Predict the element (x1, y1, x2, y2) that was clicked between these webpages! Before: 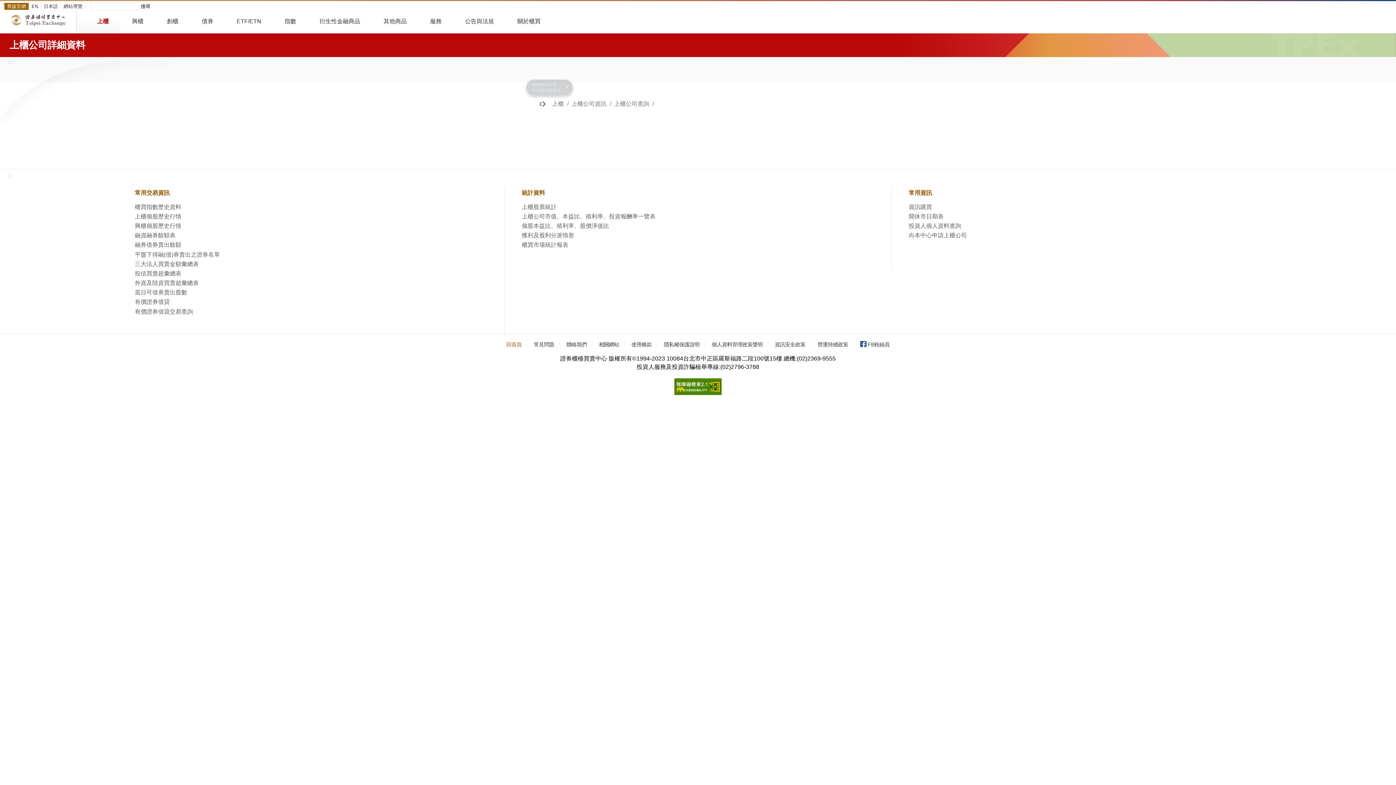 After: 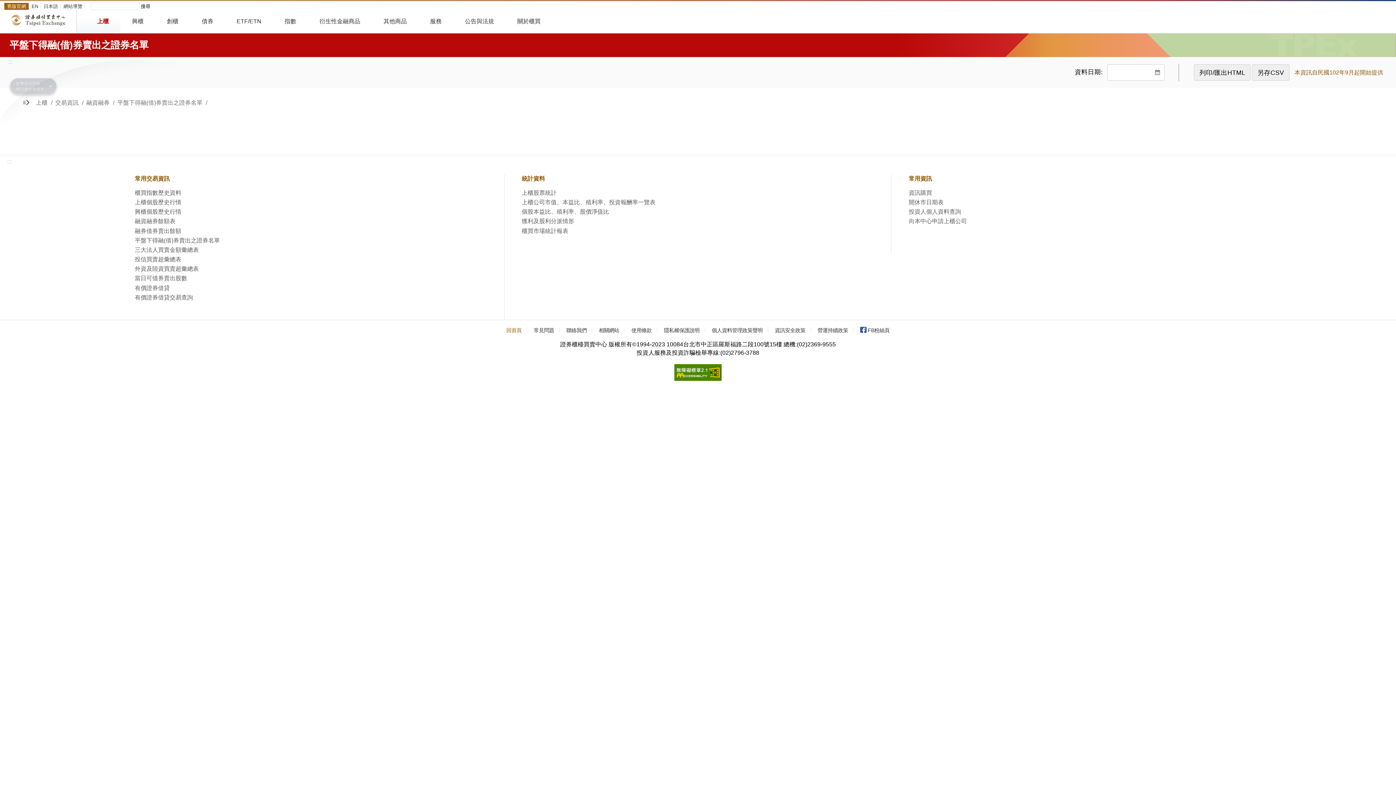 Action: bbox: (134, 251, 219, 257) label: 平盤下得融(借)券賣出之證券名單